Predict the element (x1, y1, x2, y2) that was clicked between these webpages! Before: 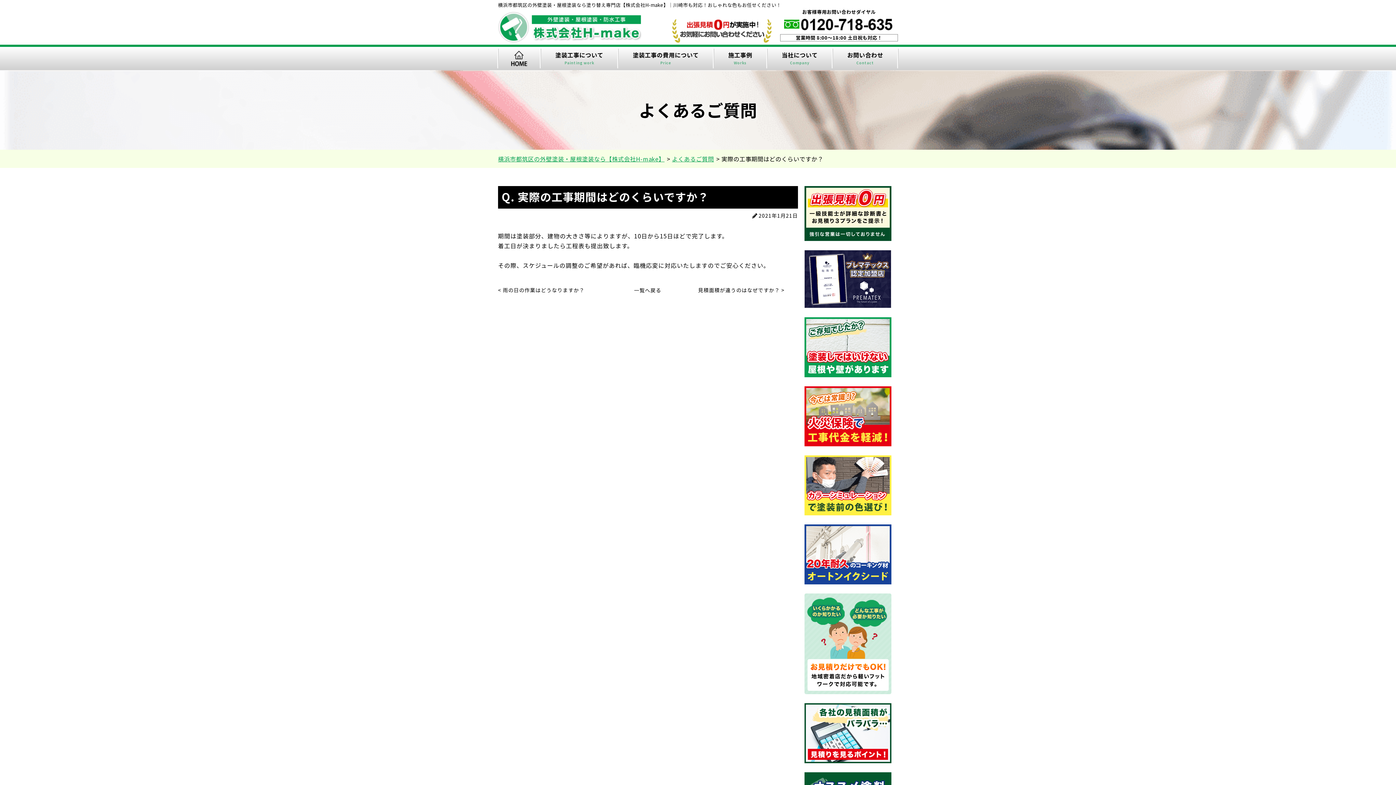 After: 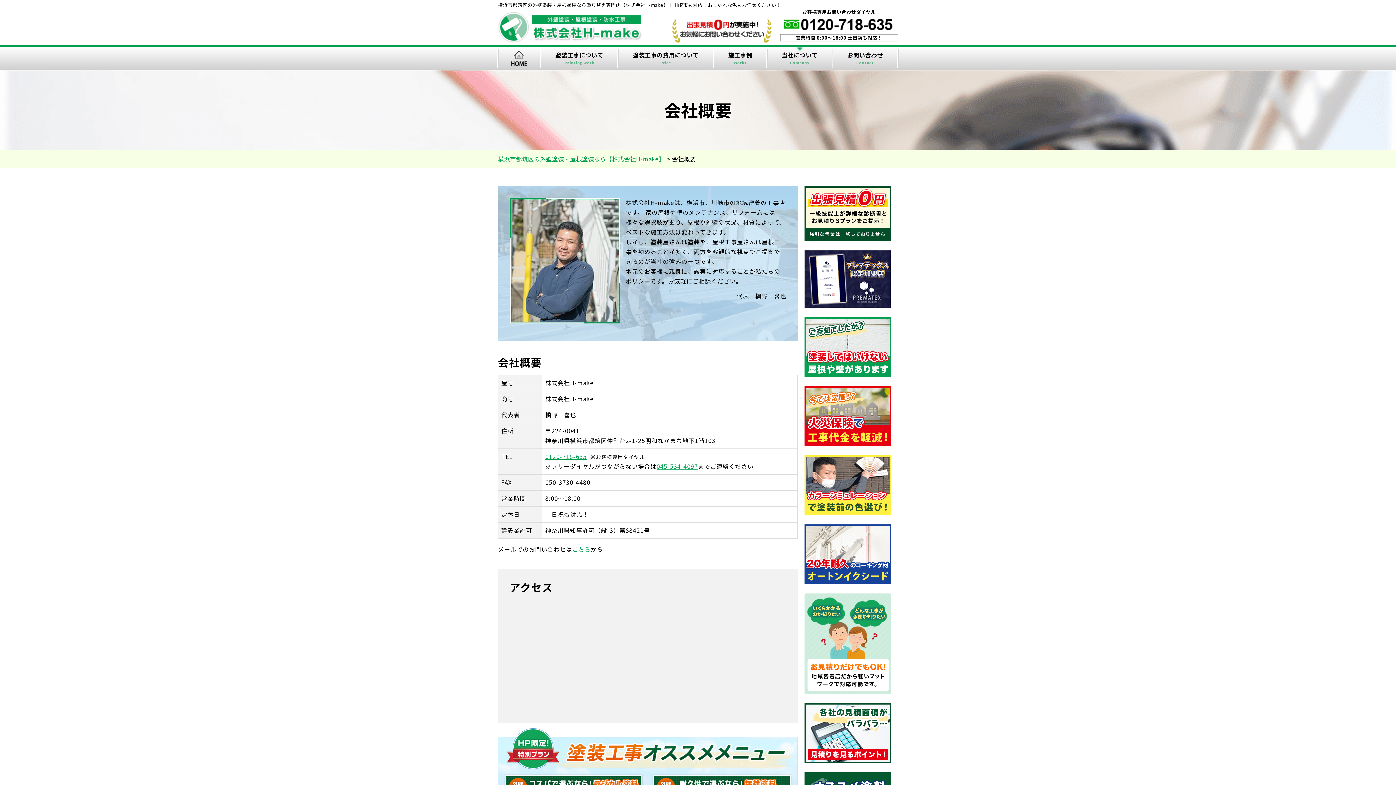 Action: label: 当社について
Company bbox: (767, 46, 832, 70)